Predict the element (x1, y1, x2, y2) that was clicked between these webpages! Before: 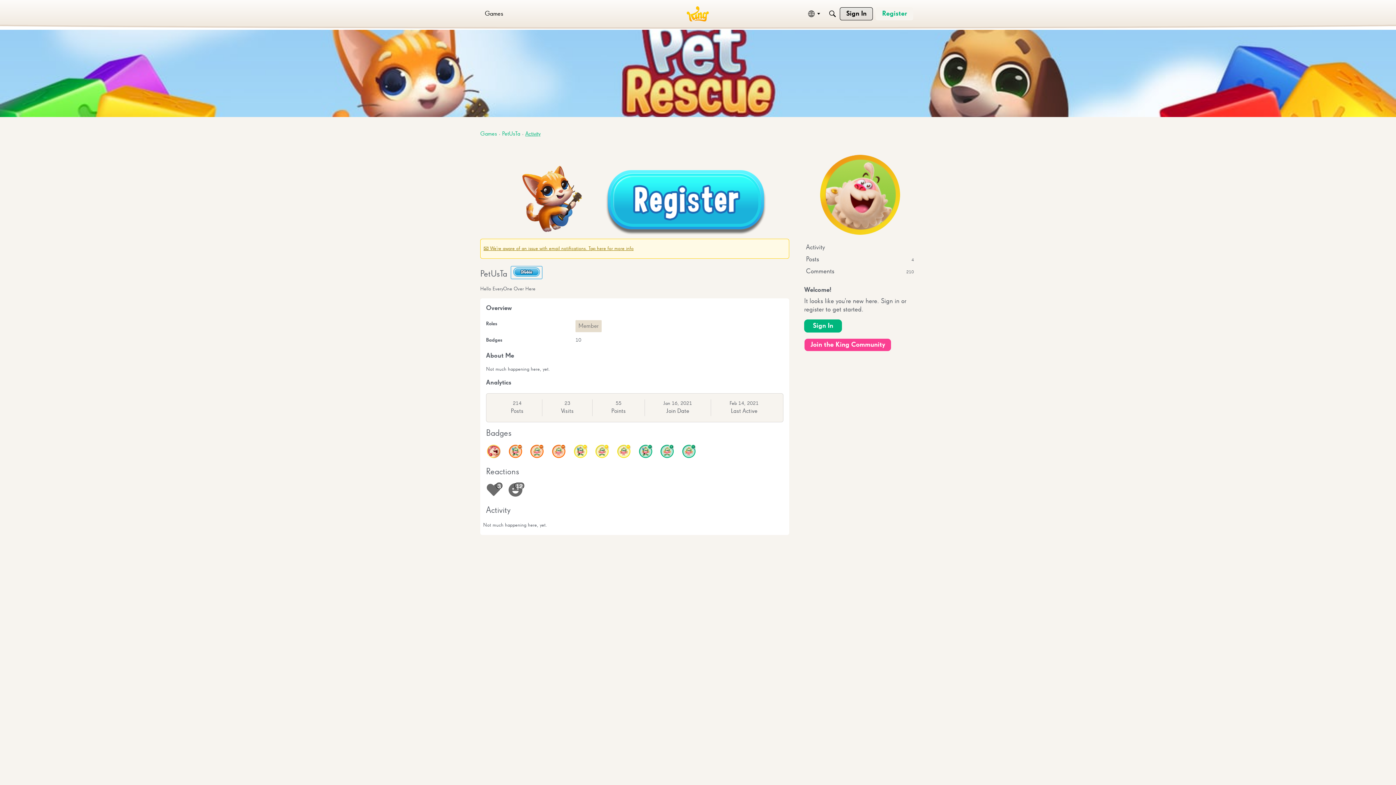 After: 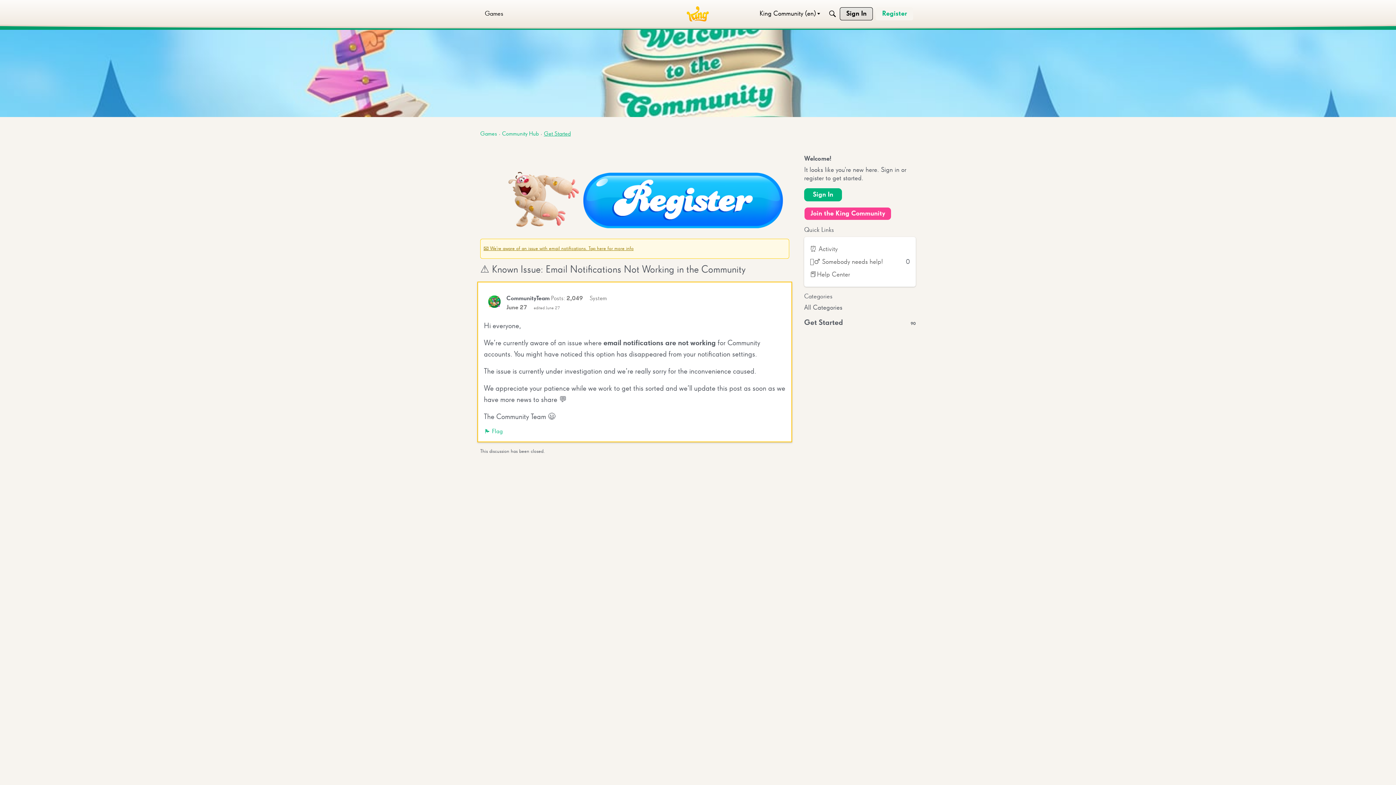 Action: label: 📧 We're aware of an issue with email notifications. Tap here for more info bbox: (483, 246, 633, 251)